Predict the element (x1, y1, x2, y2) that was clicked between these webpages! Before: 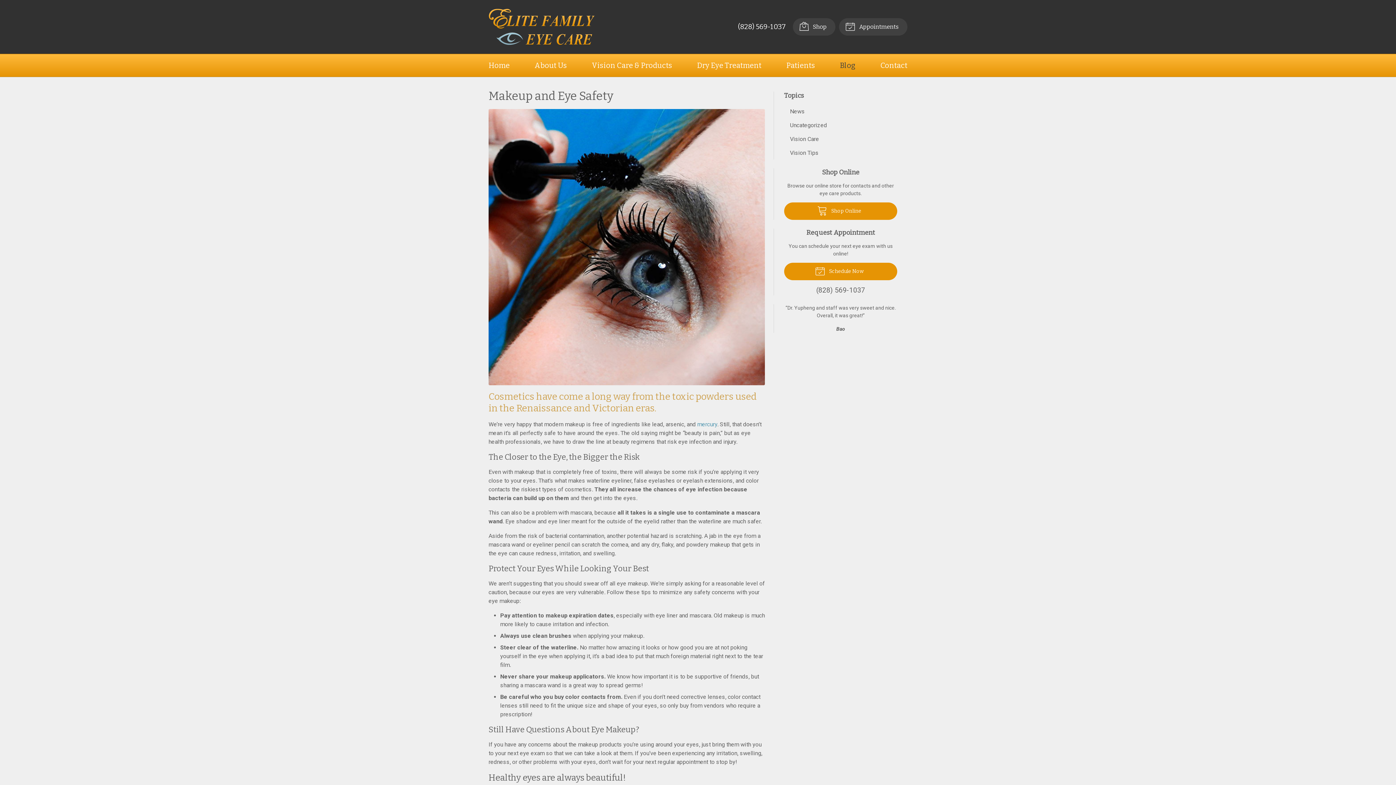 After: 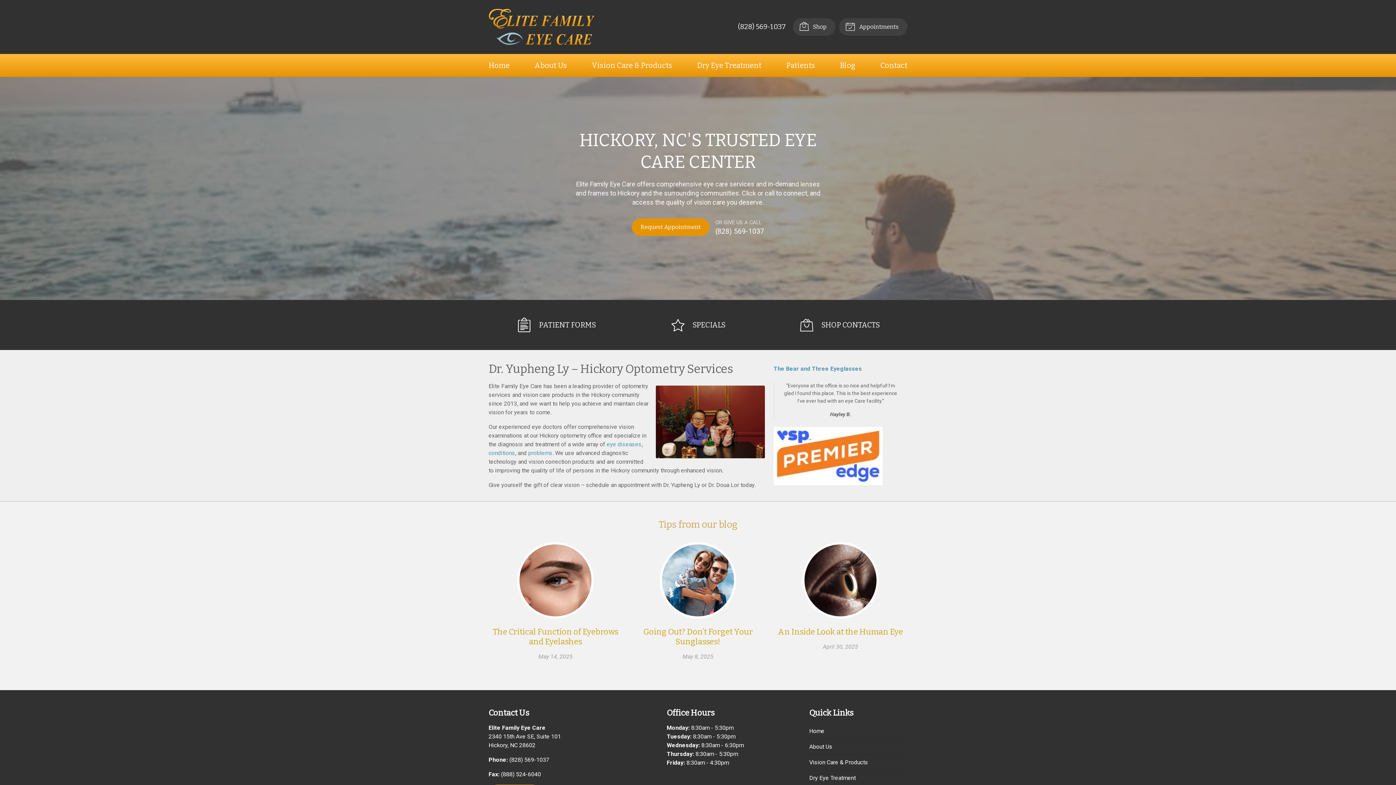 Action: bbox: (488, 8, 595, 45)